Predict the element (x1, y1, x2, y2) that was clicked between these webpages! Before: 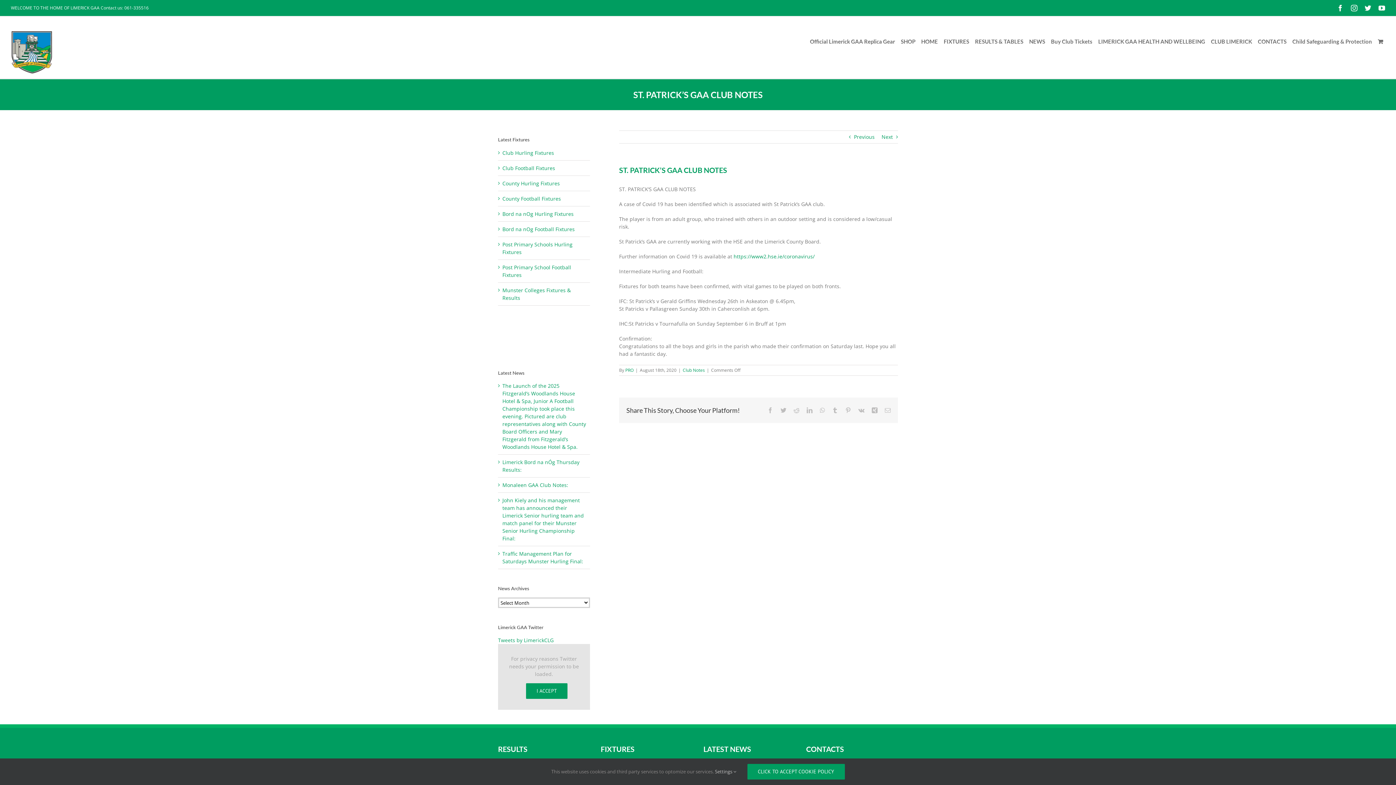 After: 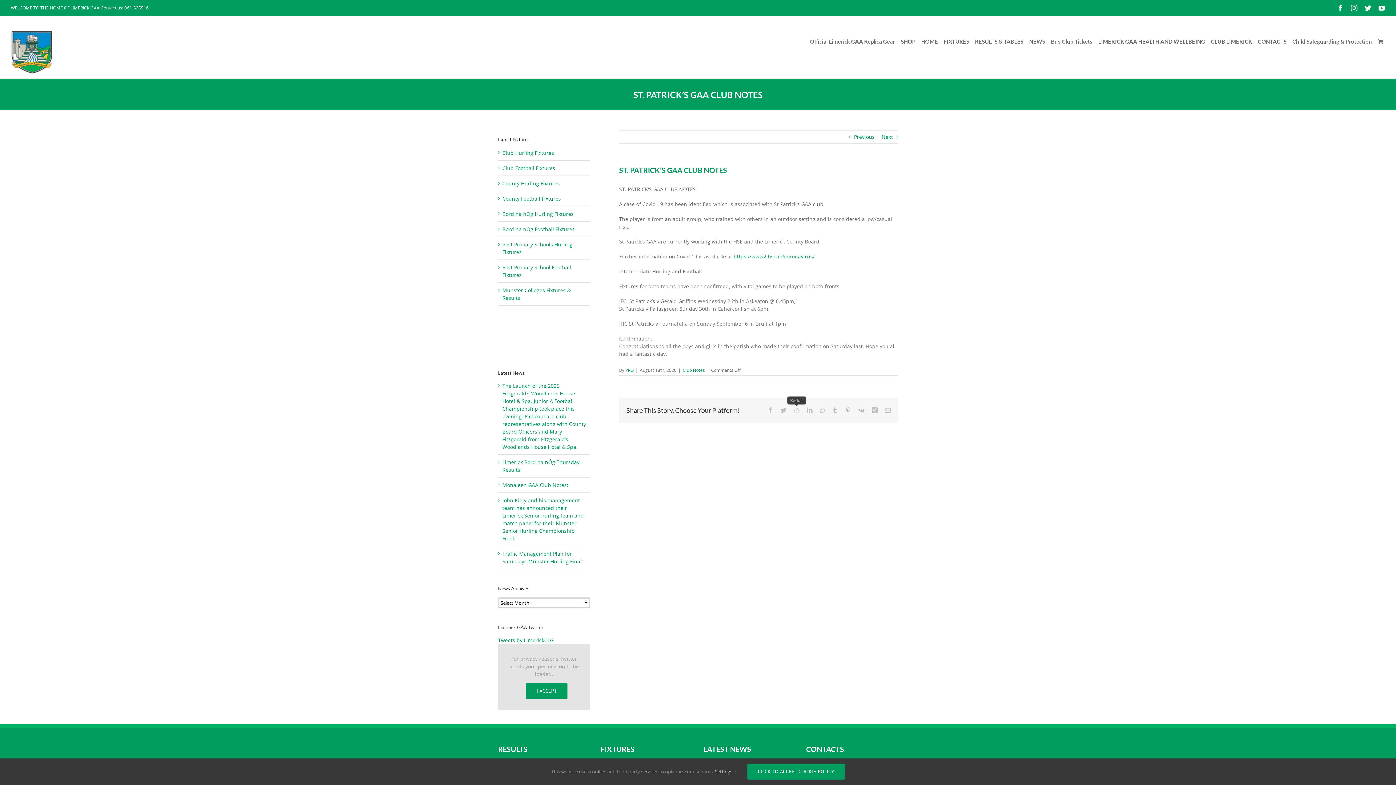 Action: label: Reddit bbox: (793, 407, 799, 413)